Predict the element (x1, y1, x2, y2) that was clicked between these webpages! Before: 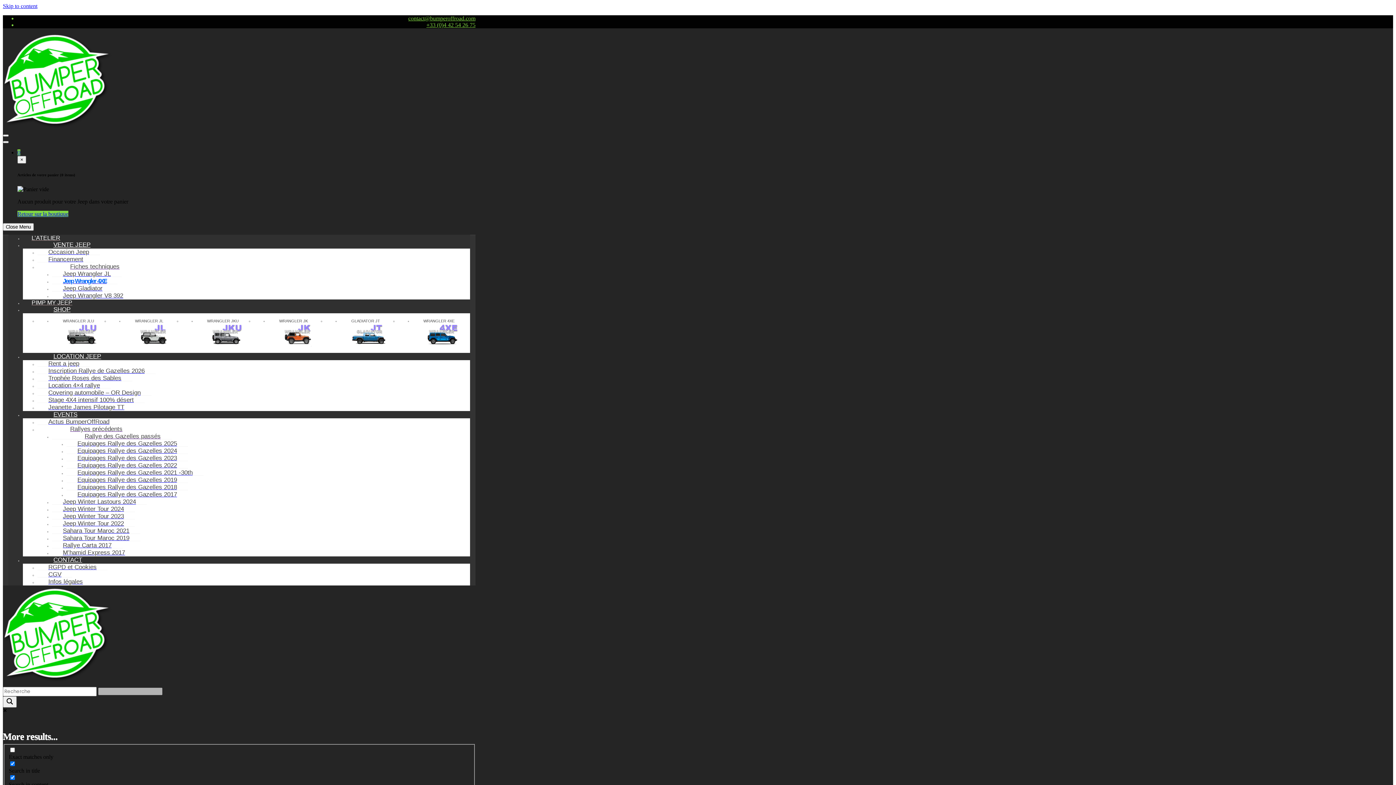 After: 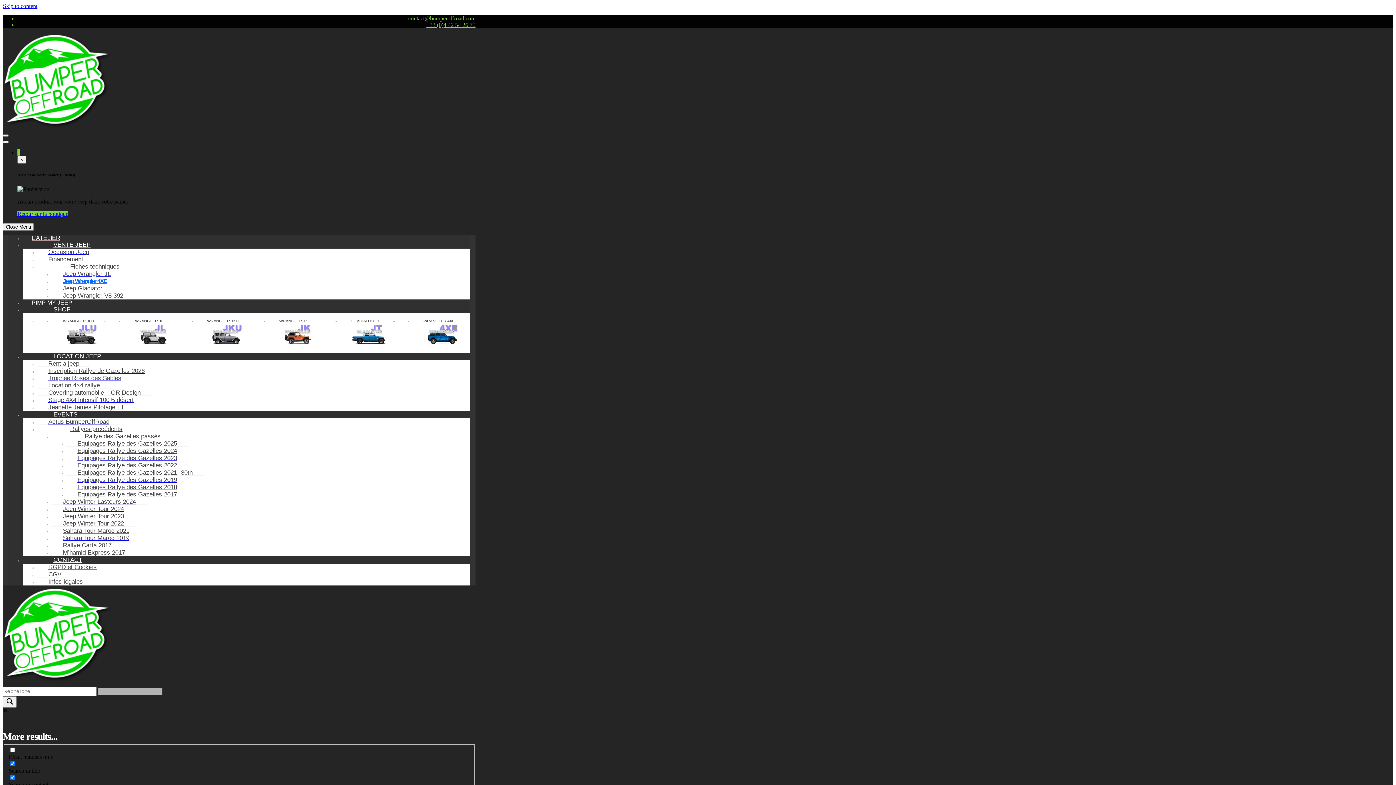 Action: bbox: (17, 149, 20, 155) label: 0